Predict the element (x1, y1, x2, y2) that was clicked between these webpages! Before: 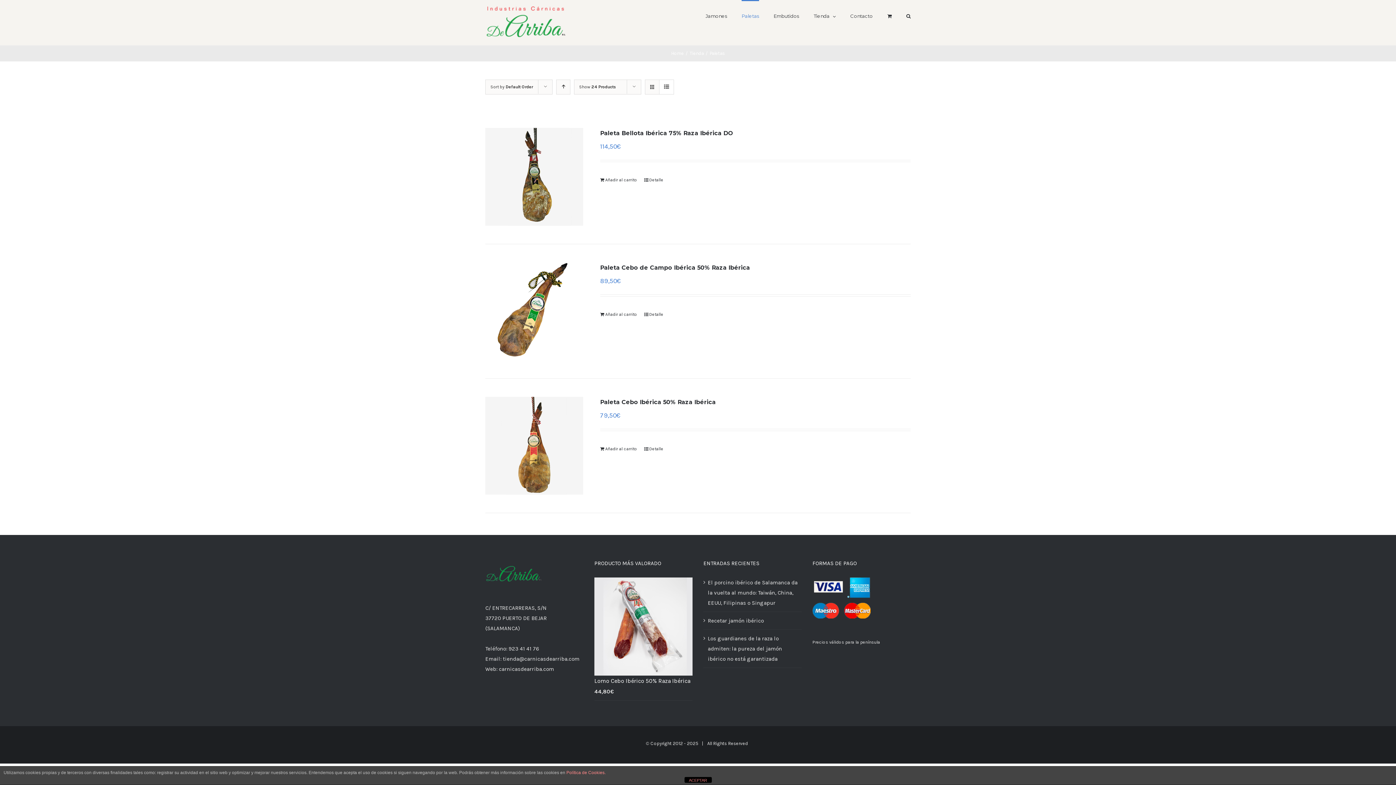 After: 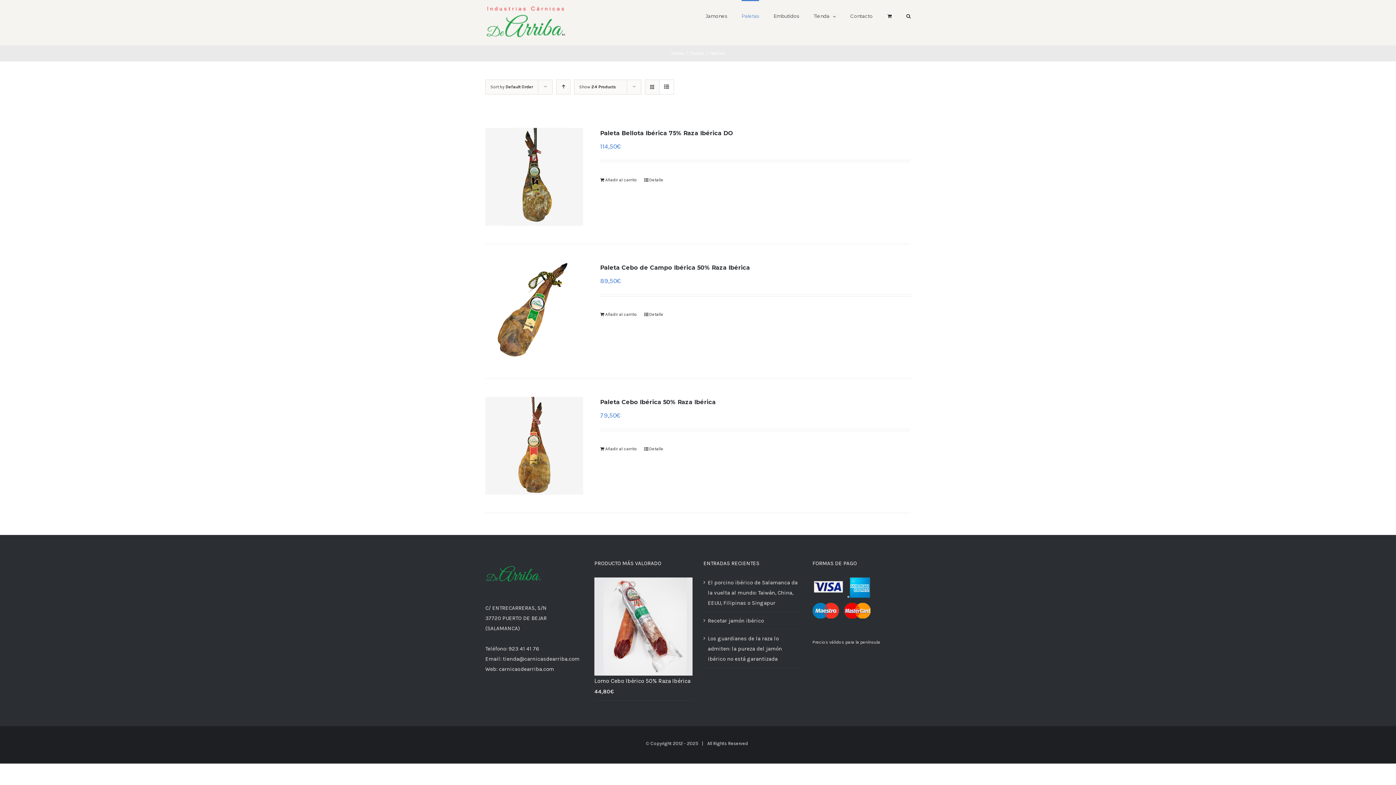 Action: label: ACEPTAR bbox: (684, 777, 711, 783)